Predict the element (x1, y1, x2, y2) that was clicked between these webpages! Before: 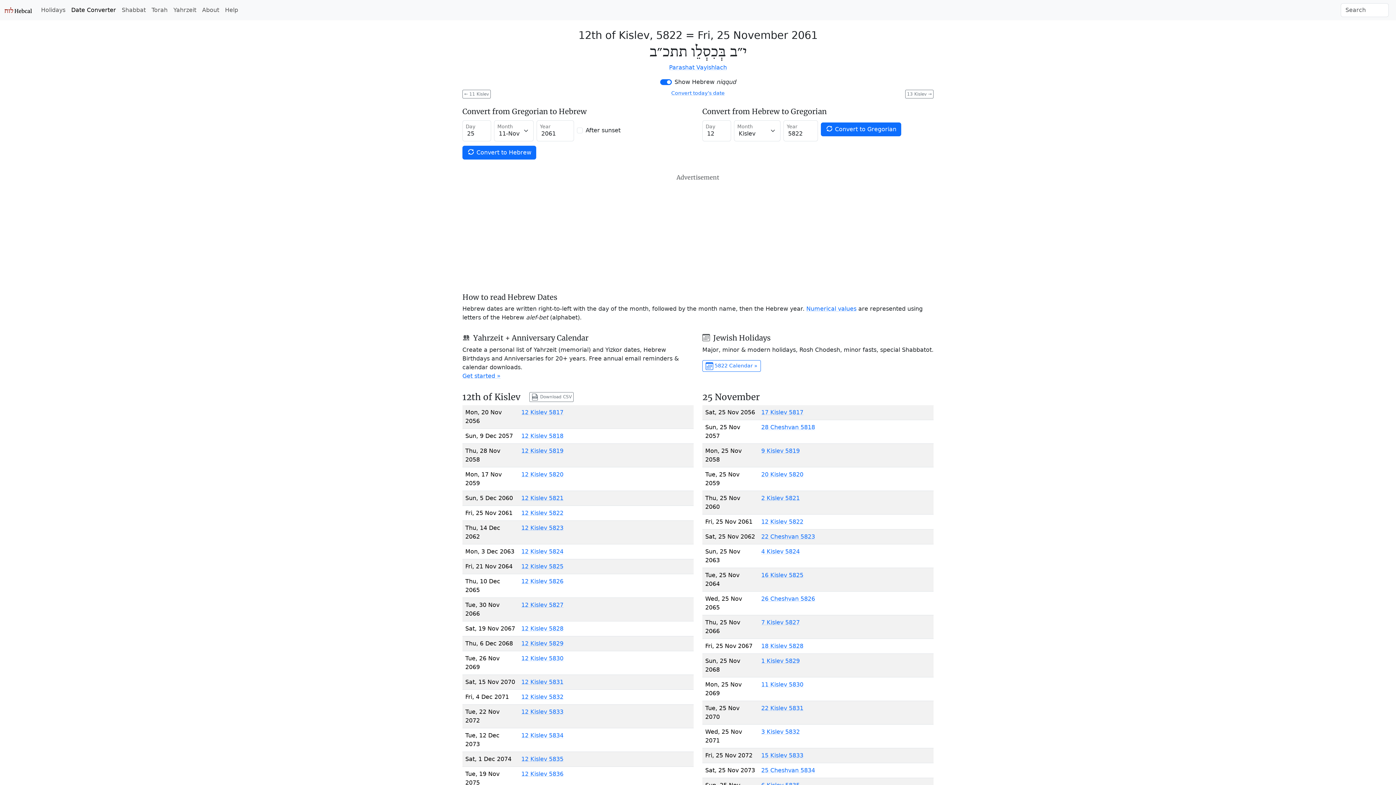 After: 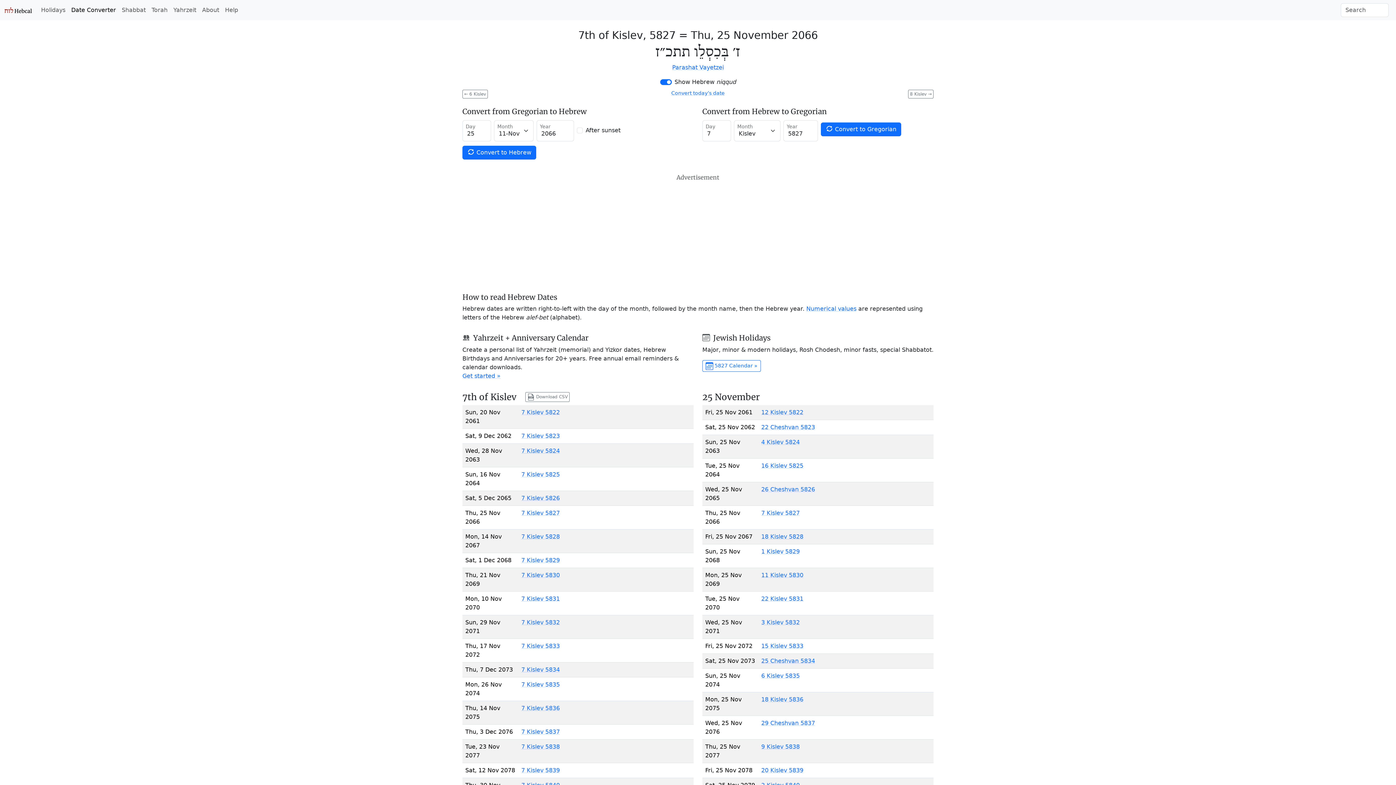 Action: bbox: (761, 619, 800, 626) label: 7 Kislev 5827